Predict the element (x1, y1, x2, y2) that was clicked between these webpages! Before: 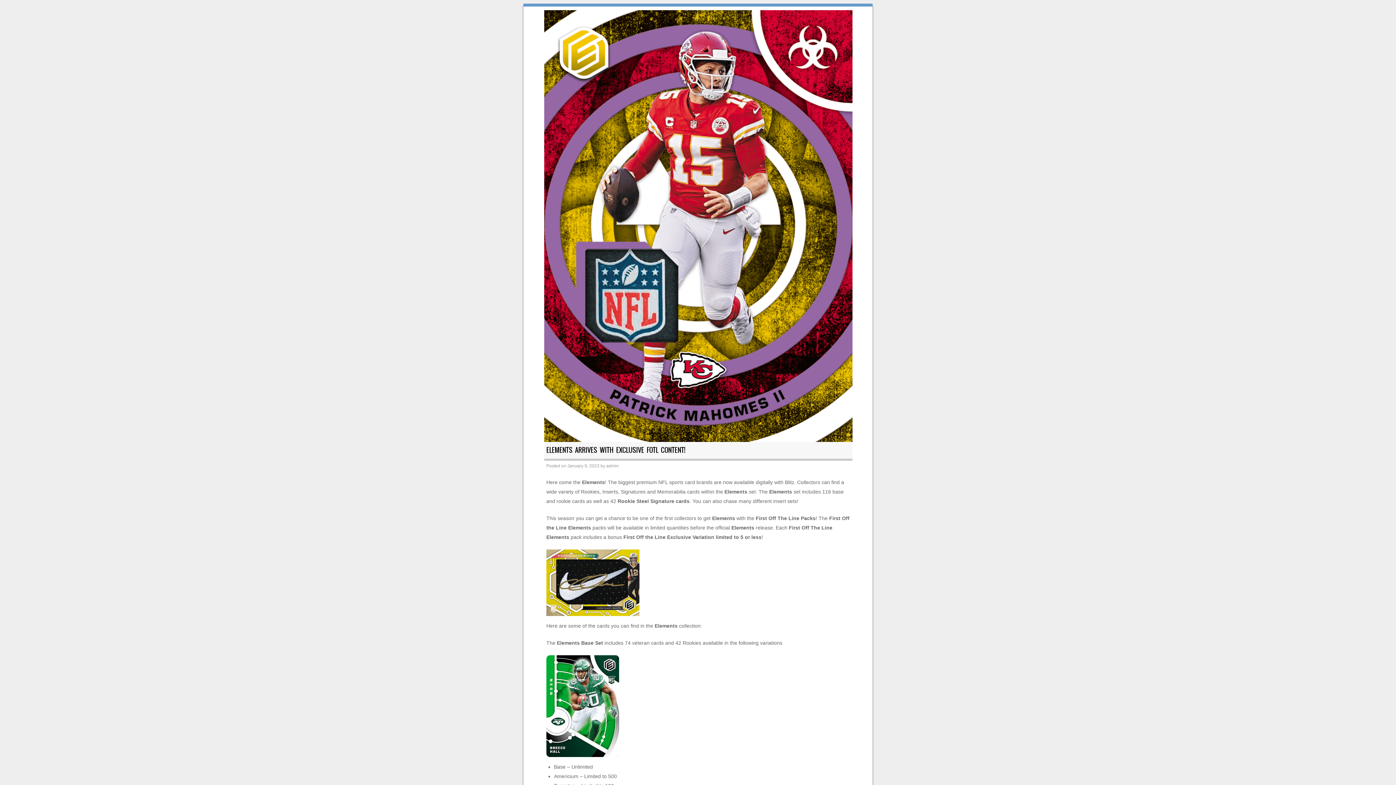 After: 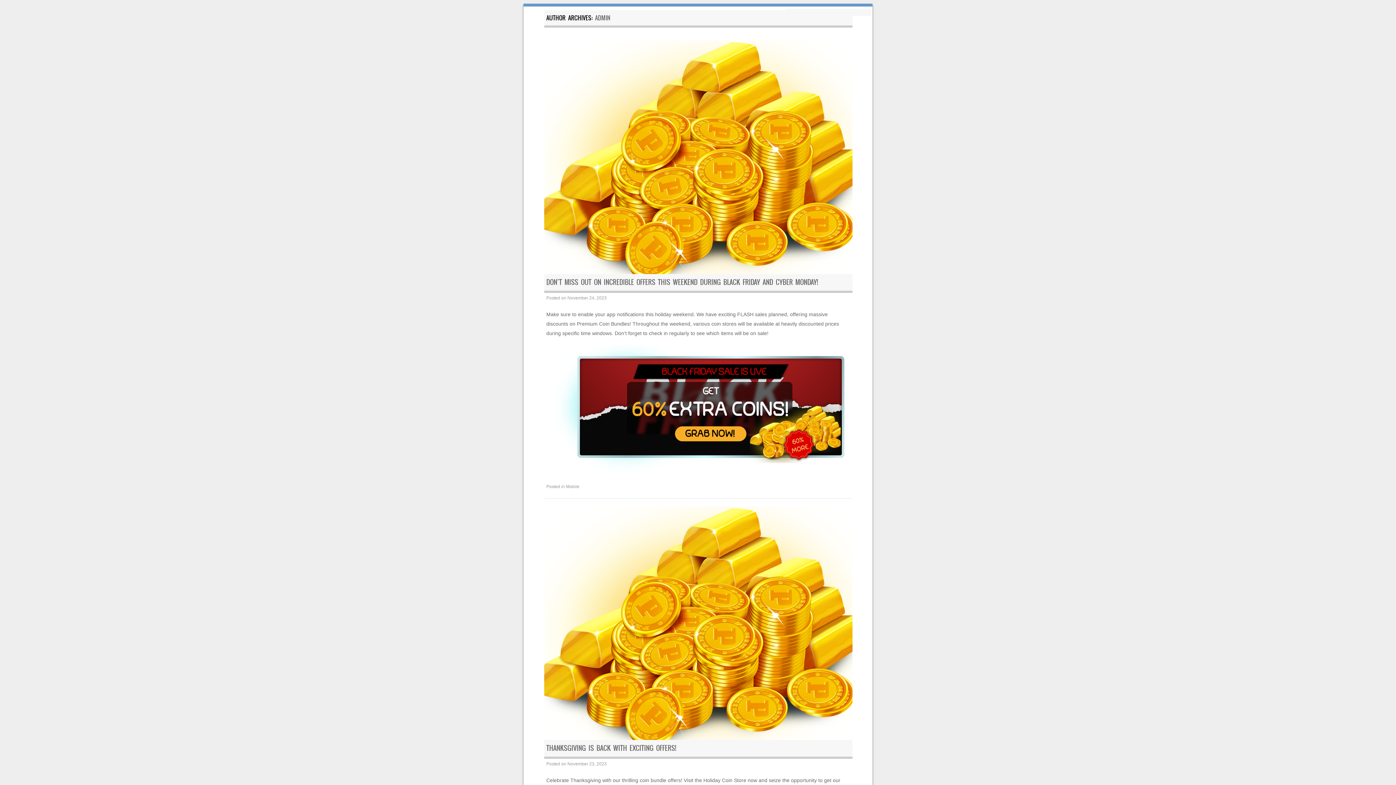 Action: bbox: (606, 463, 618, 468) label: admin